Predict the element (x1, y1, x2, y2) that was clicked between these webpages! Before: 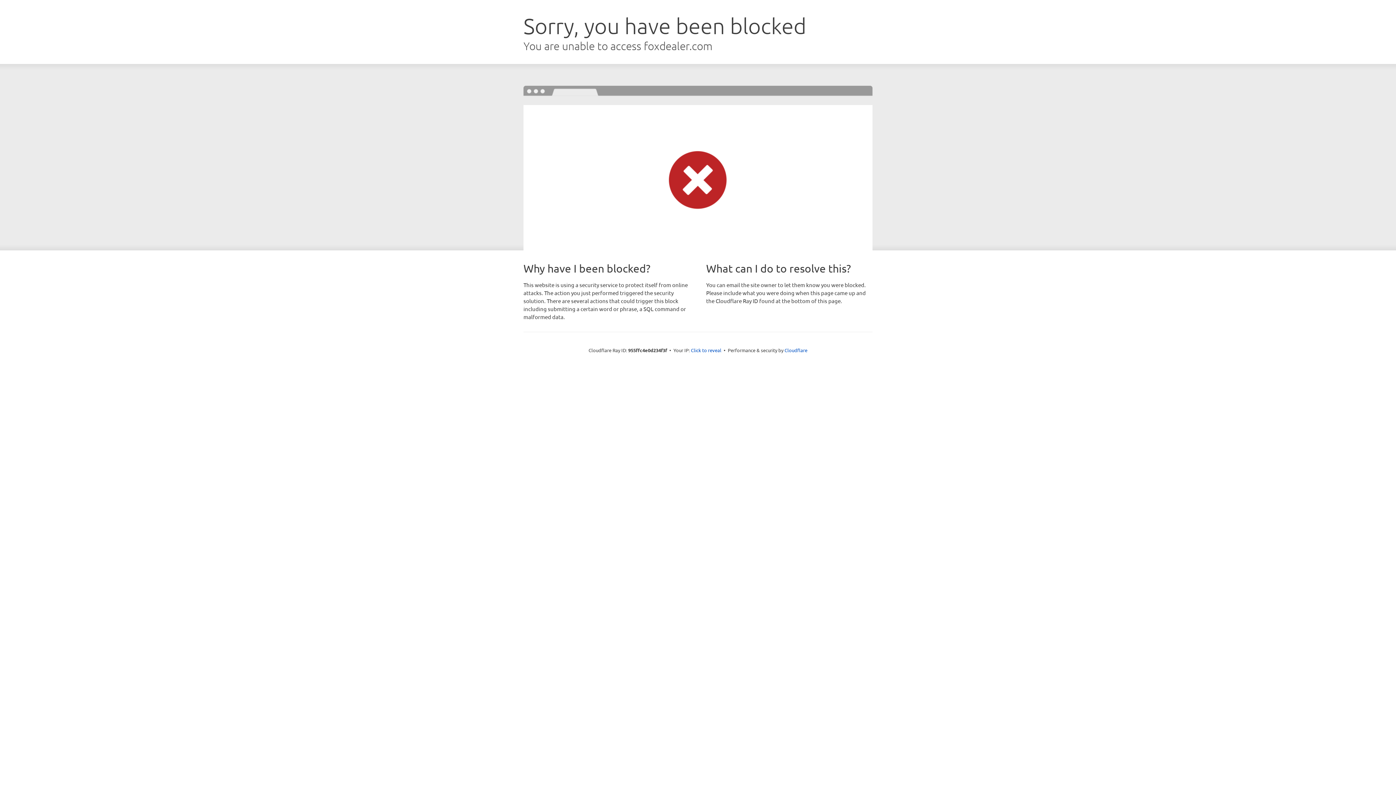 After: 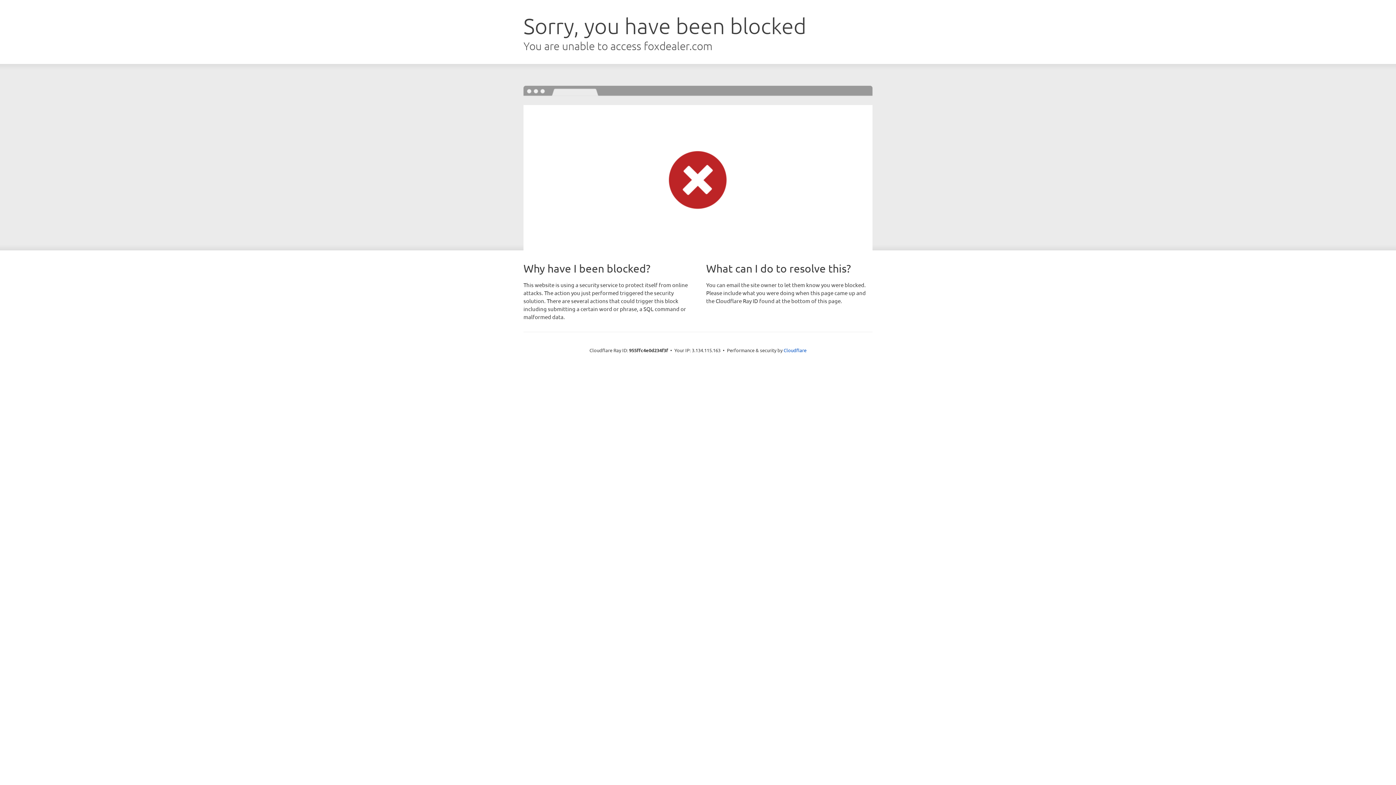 Action: label: Click to reveal bbox: (691, 346, 721, 353)